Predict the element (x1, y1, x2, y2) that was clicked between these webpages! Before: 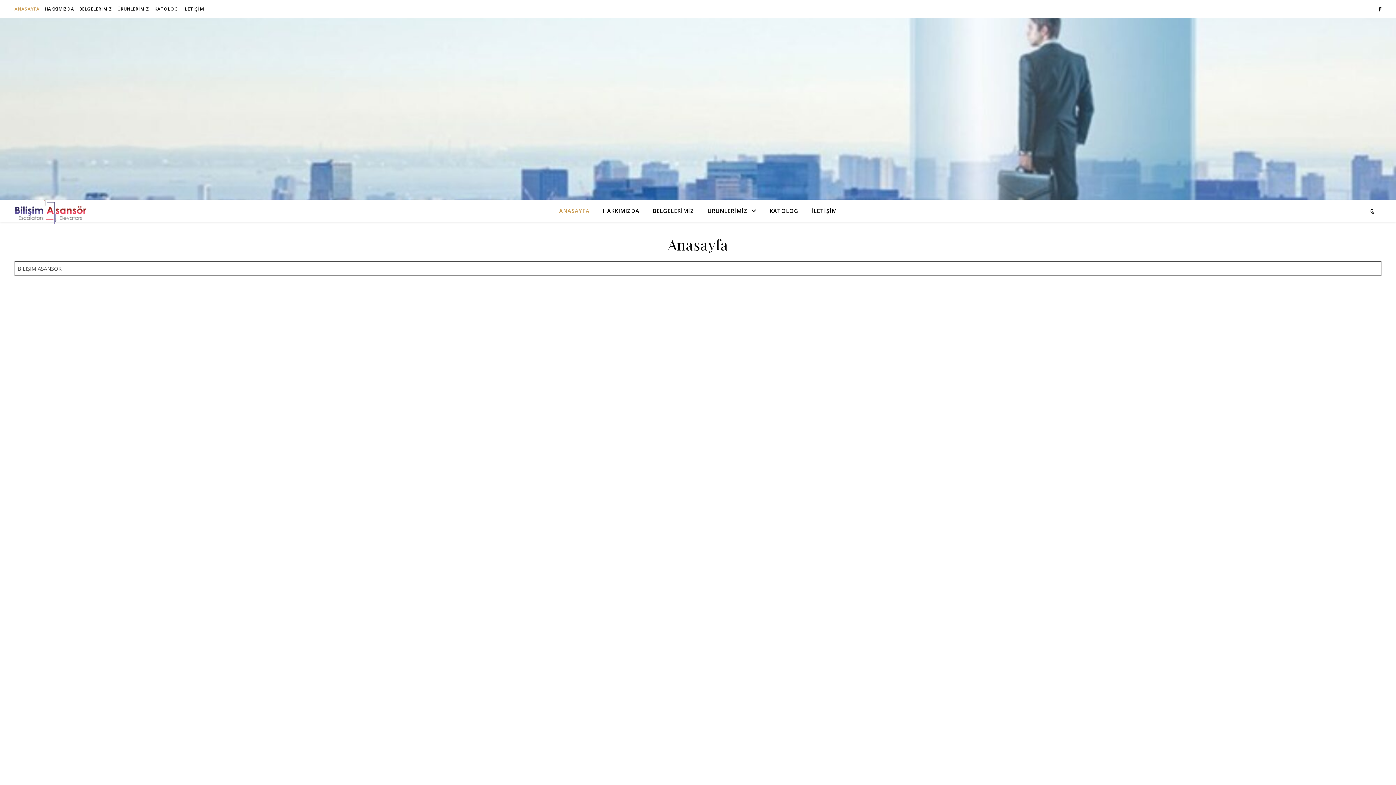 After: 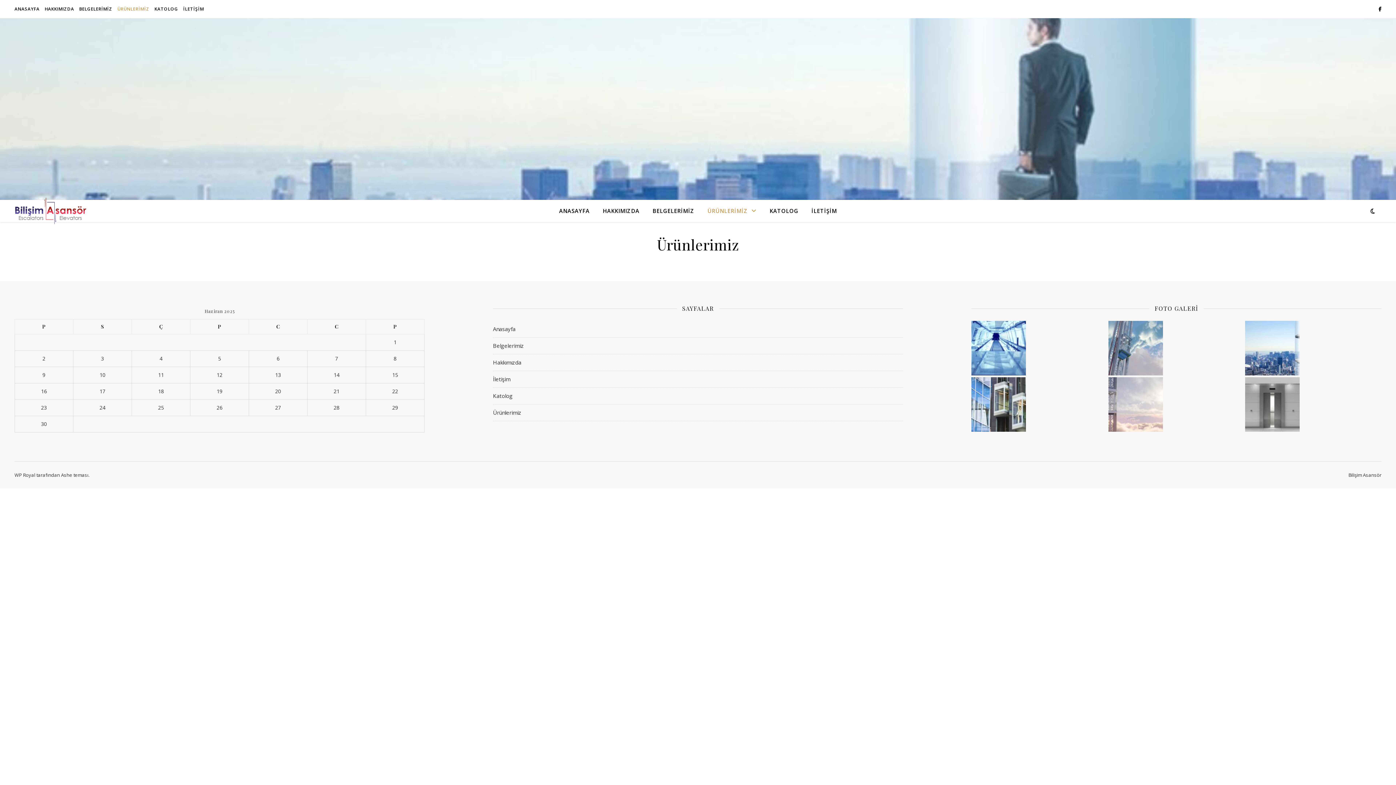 Action: label: ÜRÜNLERİMİZ bbox: (701, 200, 762, 222)